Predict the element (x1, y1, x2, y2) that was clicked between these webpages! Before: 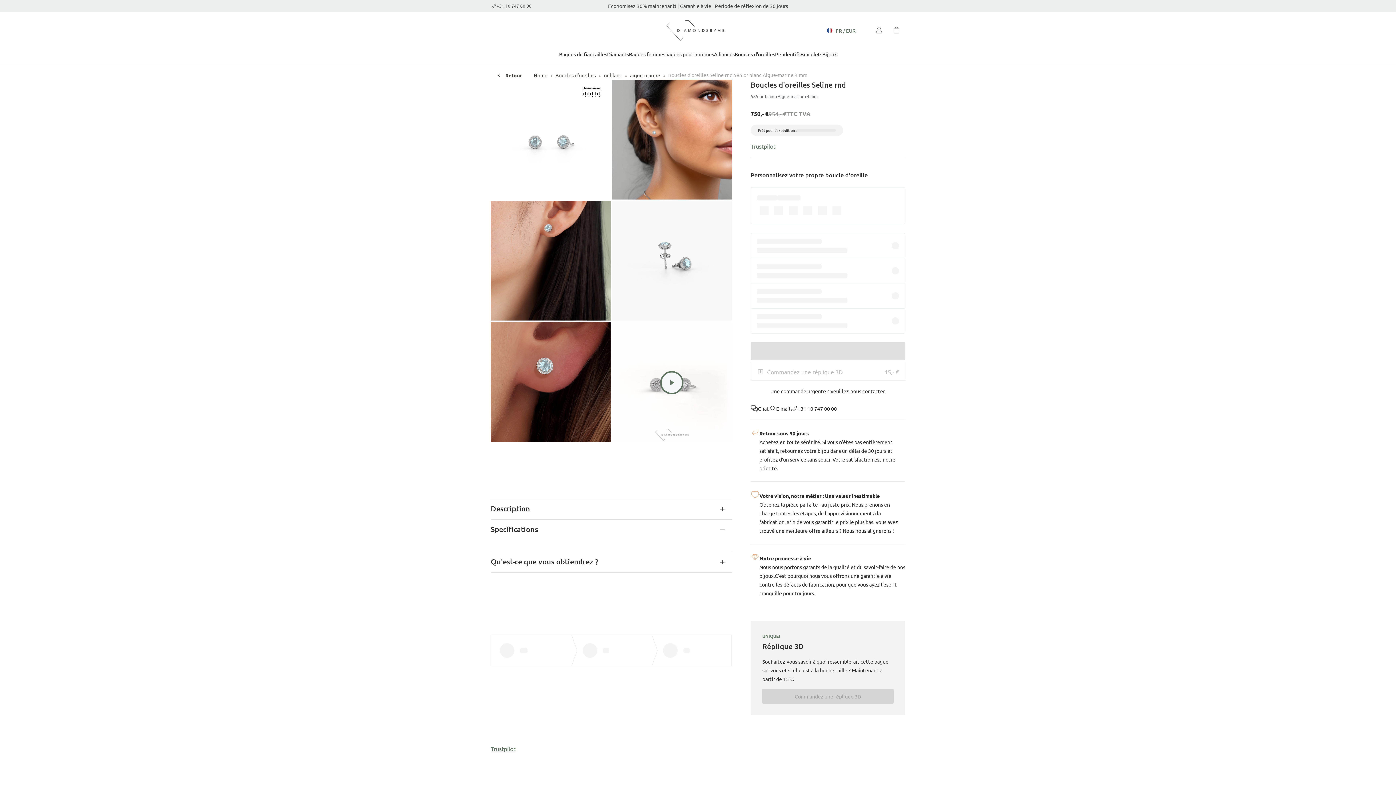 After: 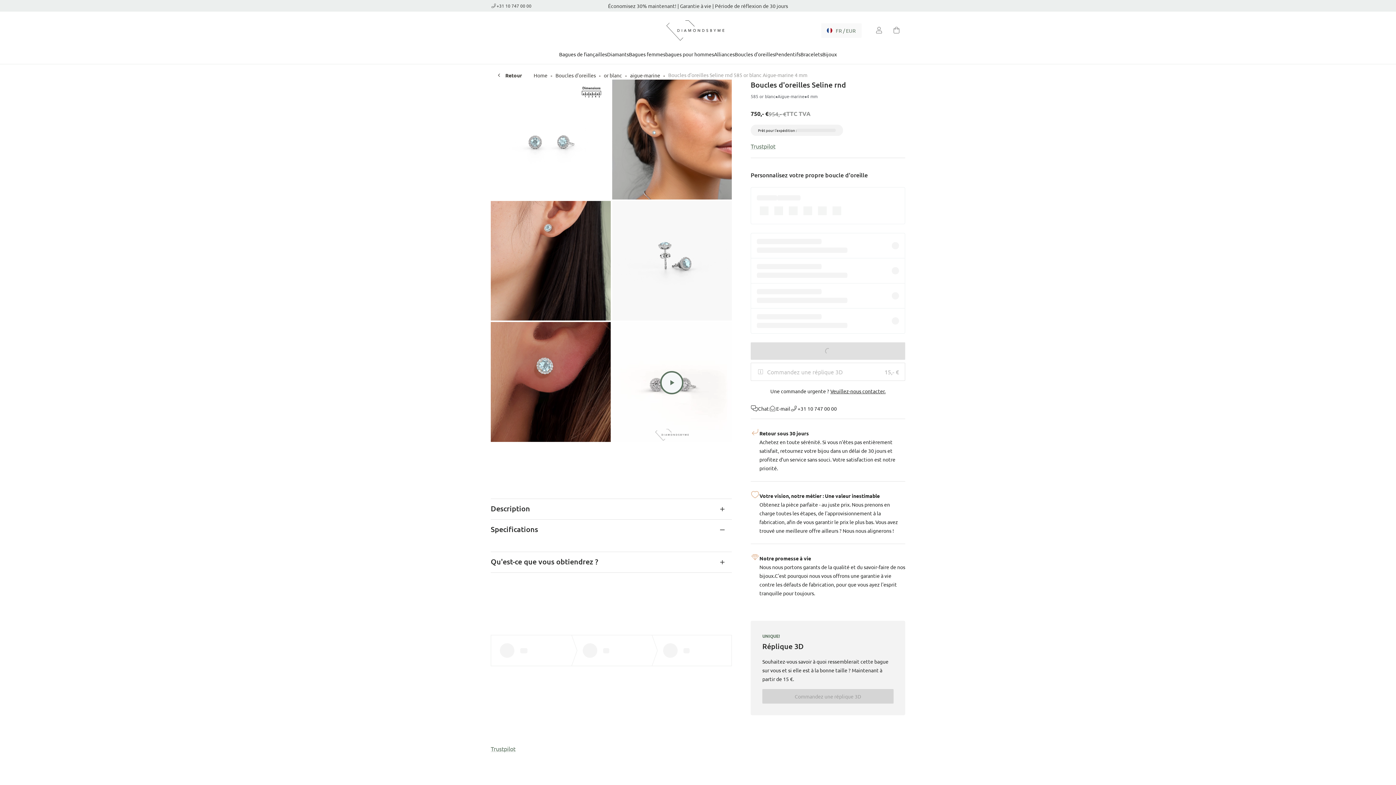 Action: label: FR / EUR bbox: (821, 23, 861, 37)